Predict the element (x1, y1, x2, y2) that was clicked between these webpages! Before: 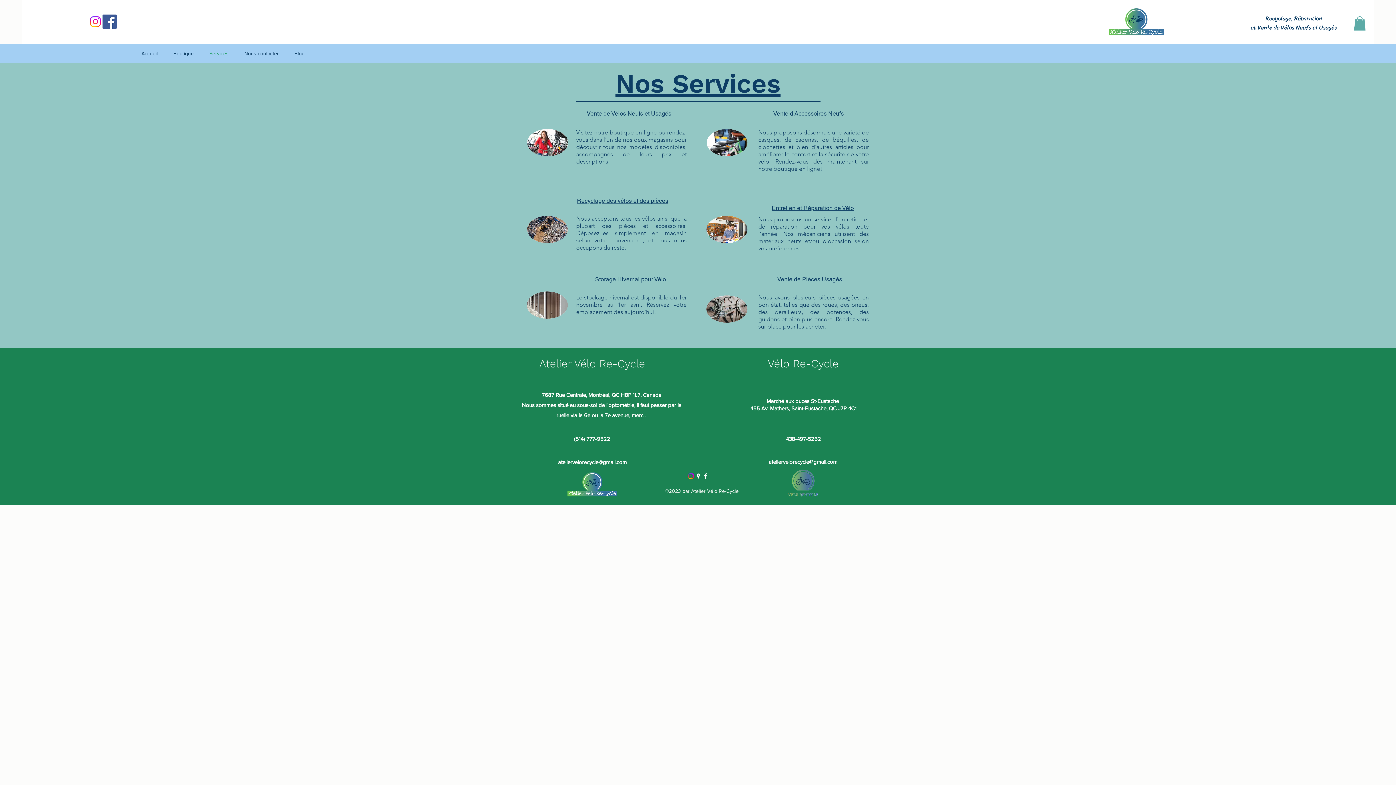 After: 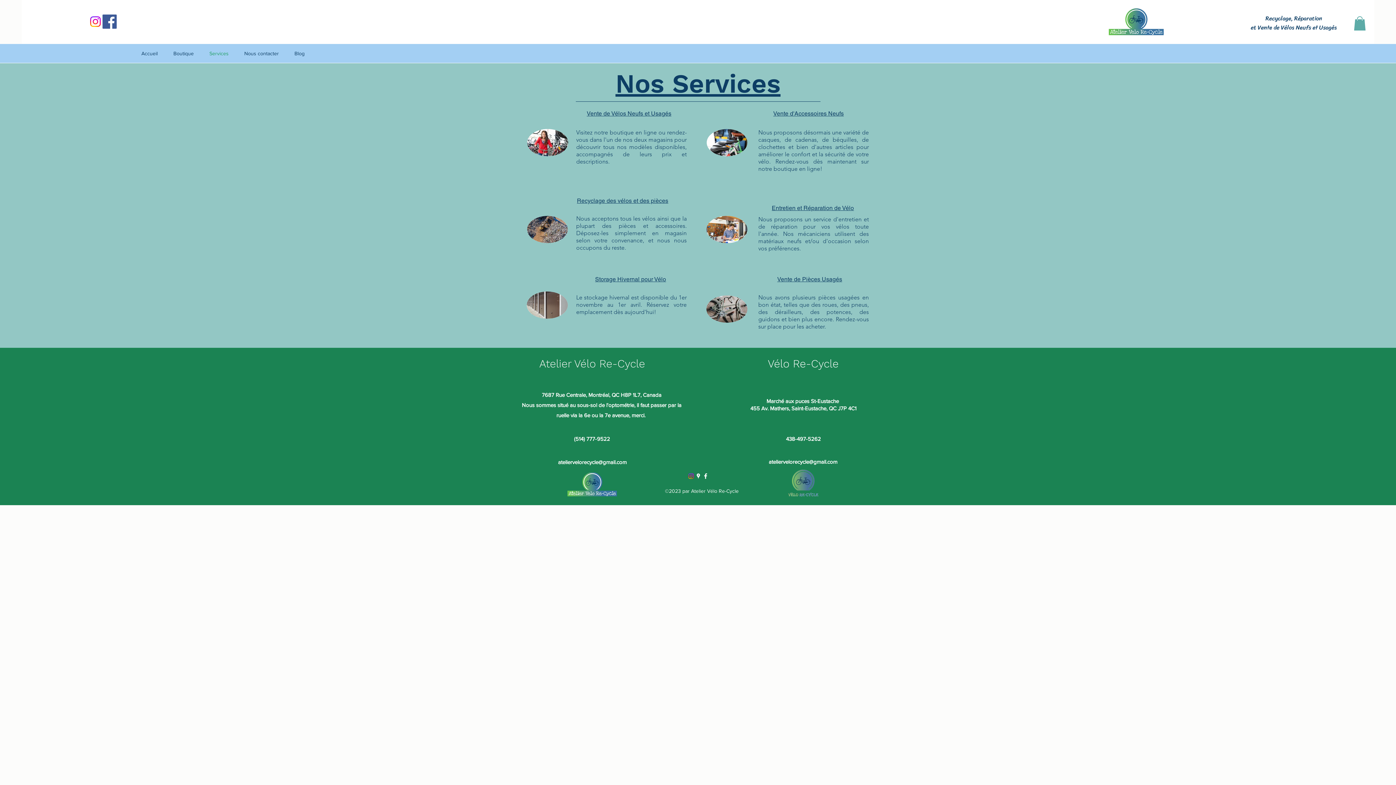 Action: label: Nos Services bbox: (615, 68, 780, 99)